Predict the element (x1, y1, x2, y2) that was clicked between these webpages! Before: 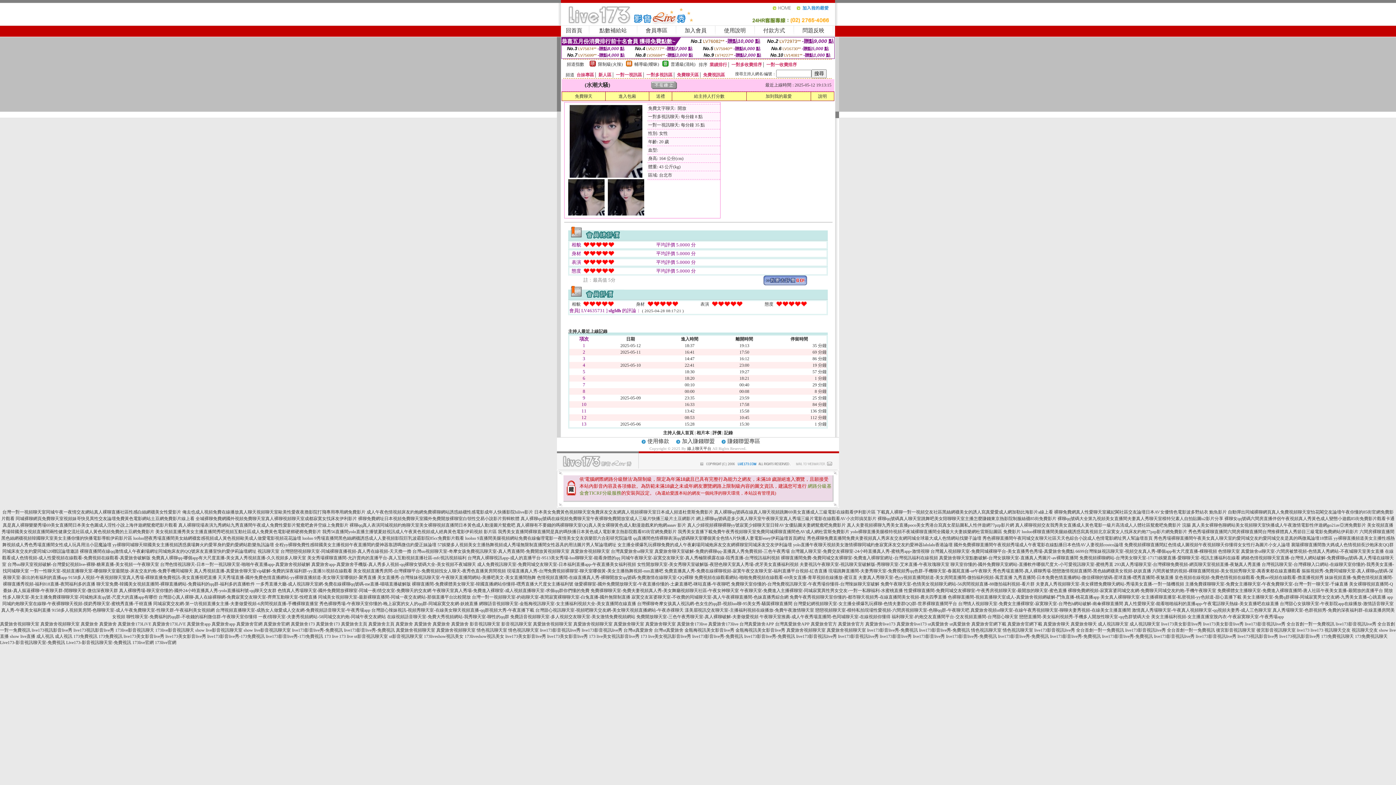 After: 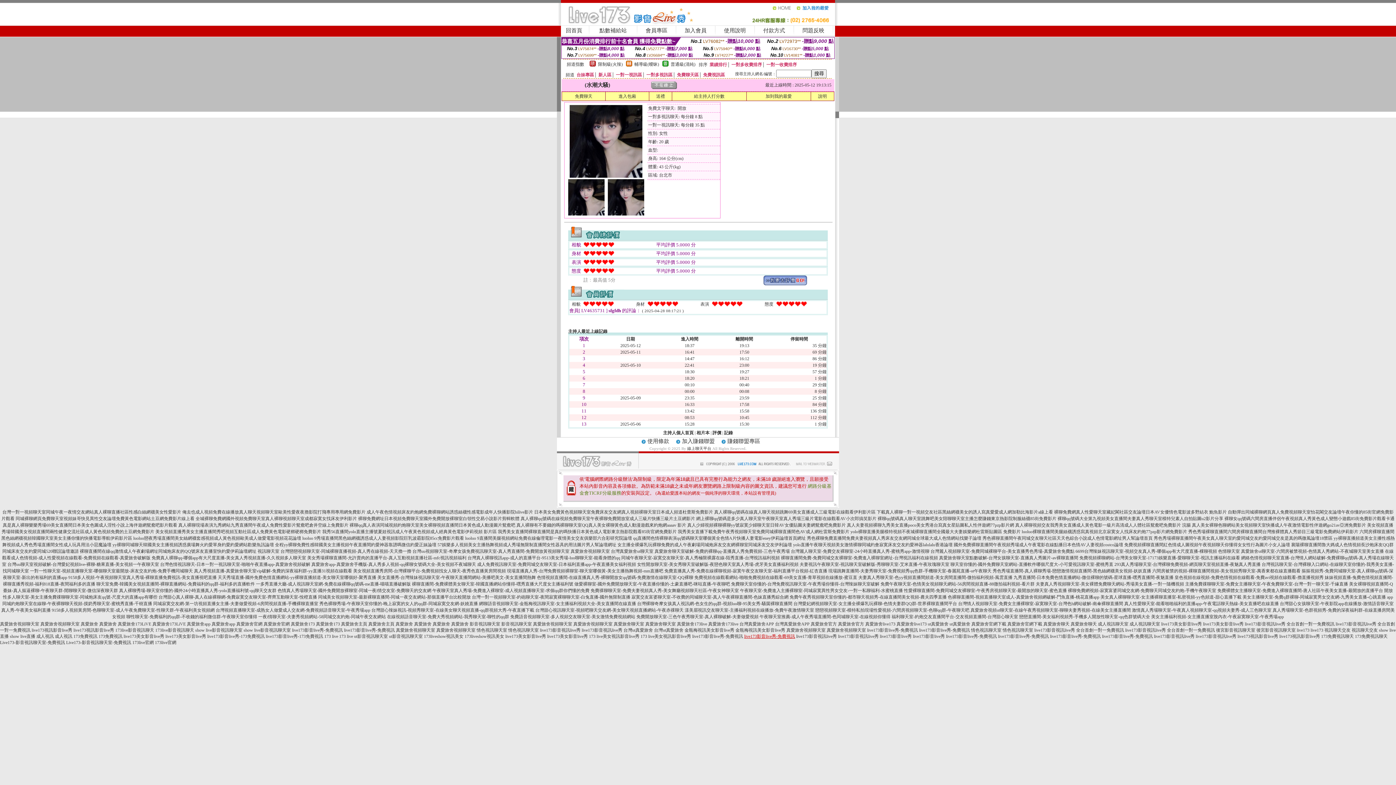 Action: bbox: (744, 634, 795, 639) label: live173影音live秀-免費視訊